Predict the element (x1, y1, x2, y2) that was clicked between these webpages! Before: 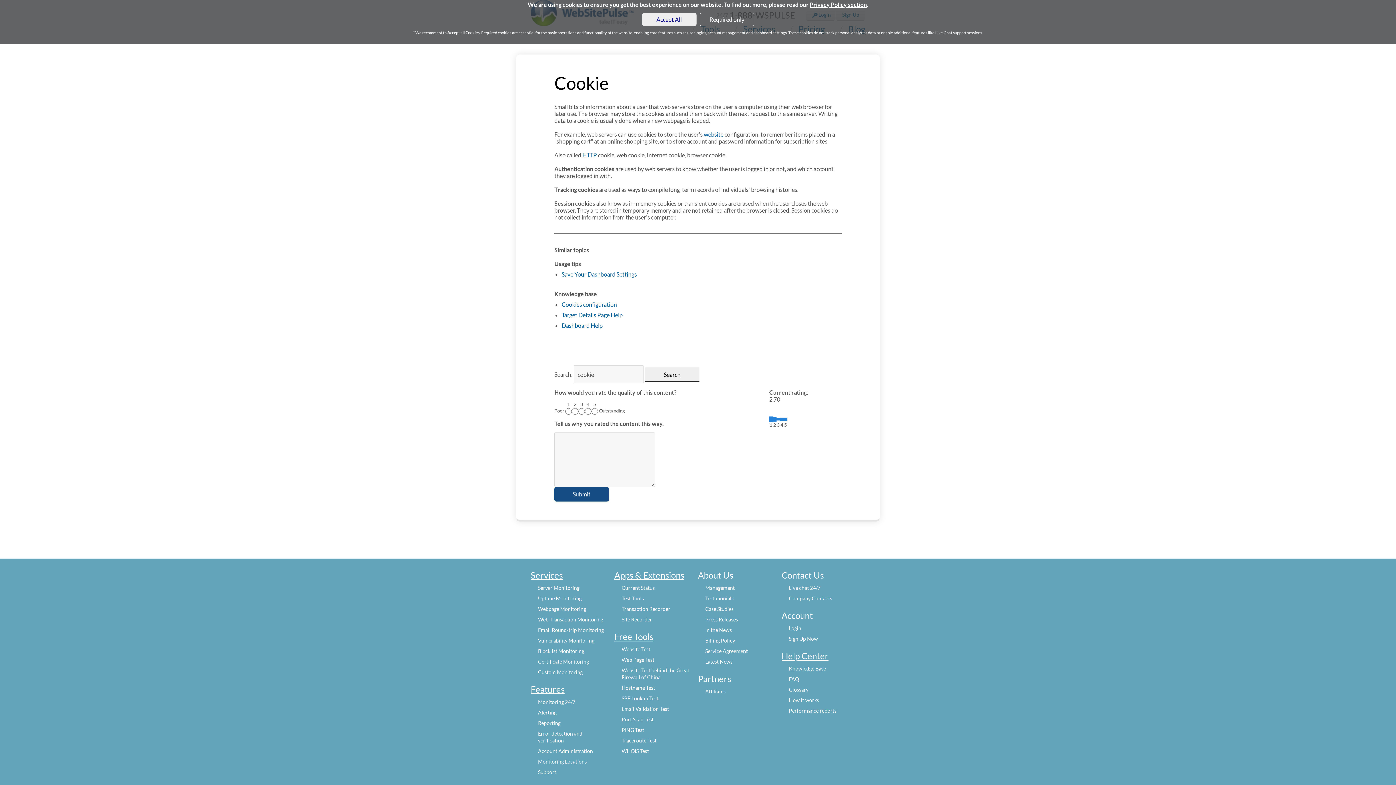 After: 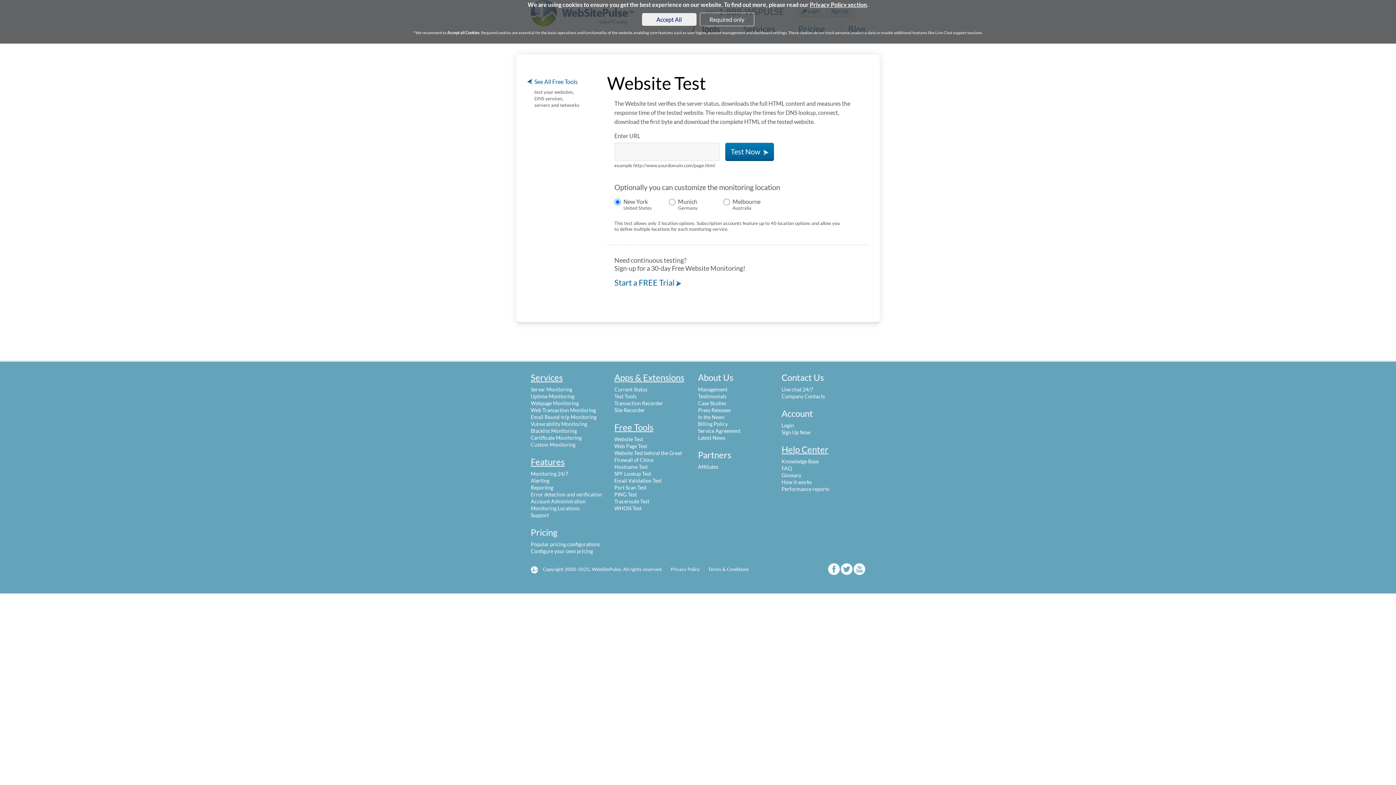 Action: label: Website Test bbox: (621, 646, 650, 652)